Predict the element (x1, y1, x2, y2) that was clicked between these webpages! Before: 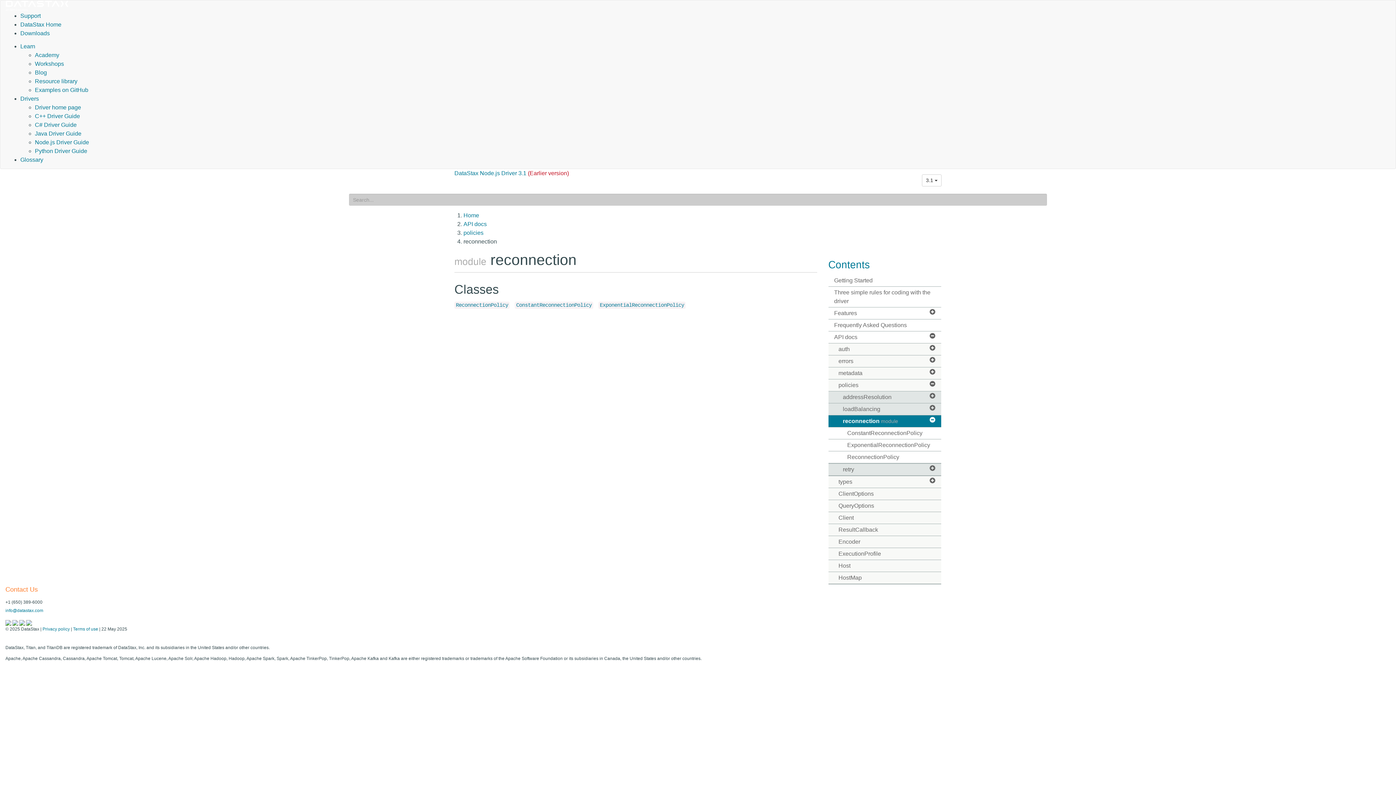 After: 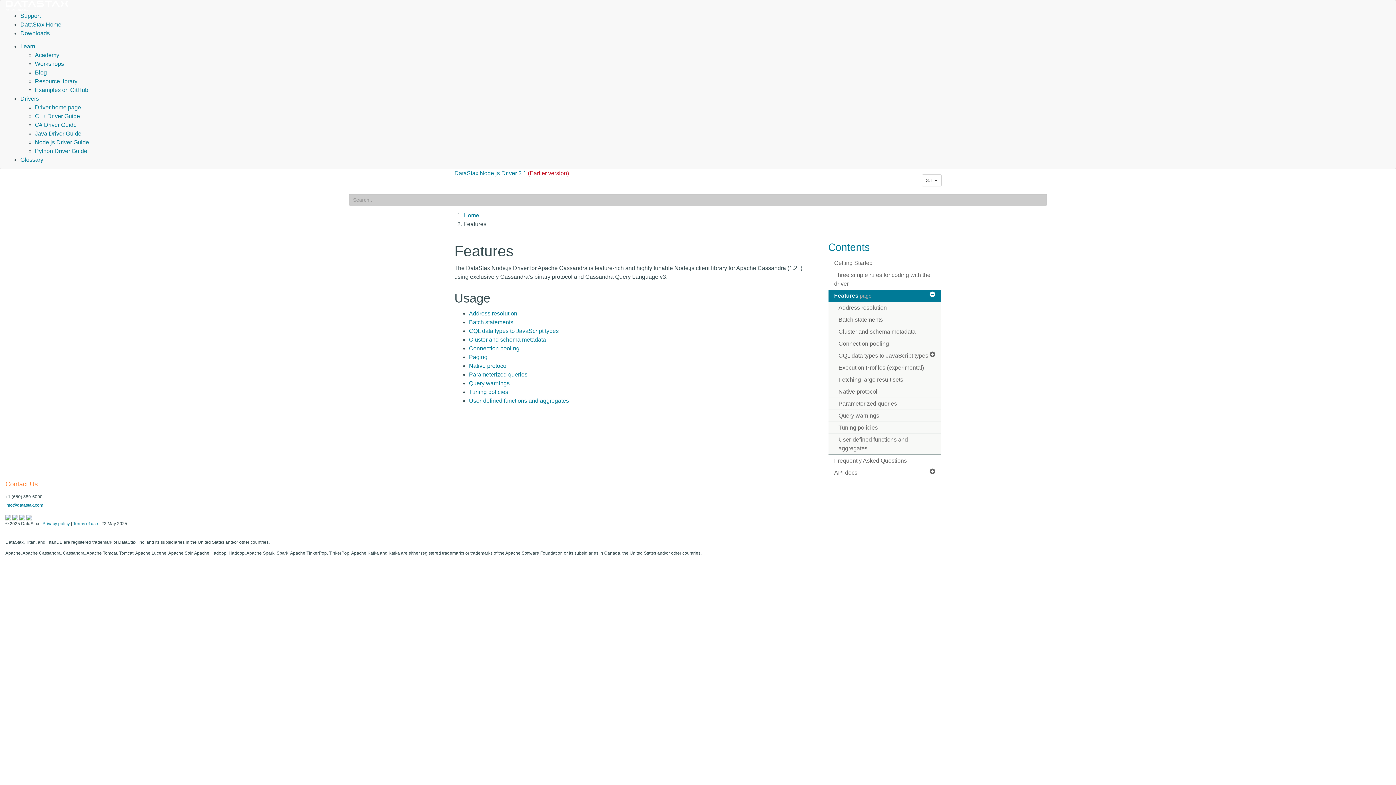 Action: bbox: (828, 307, 941, 319) label: Features